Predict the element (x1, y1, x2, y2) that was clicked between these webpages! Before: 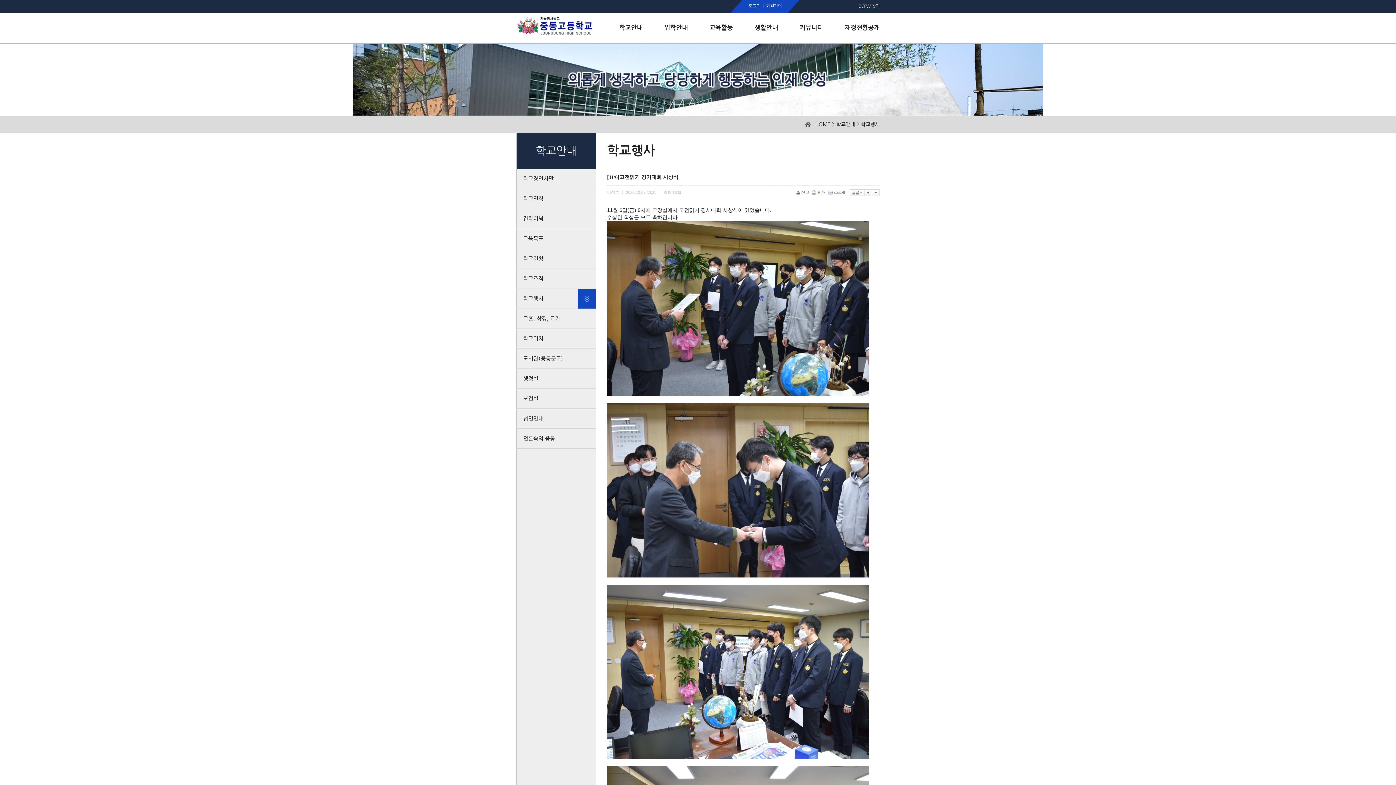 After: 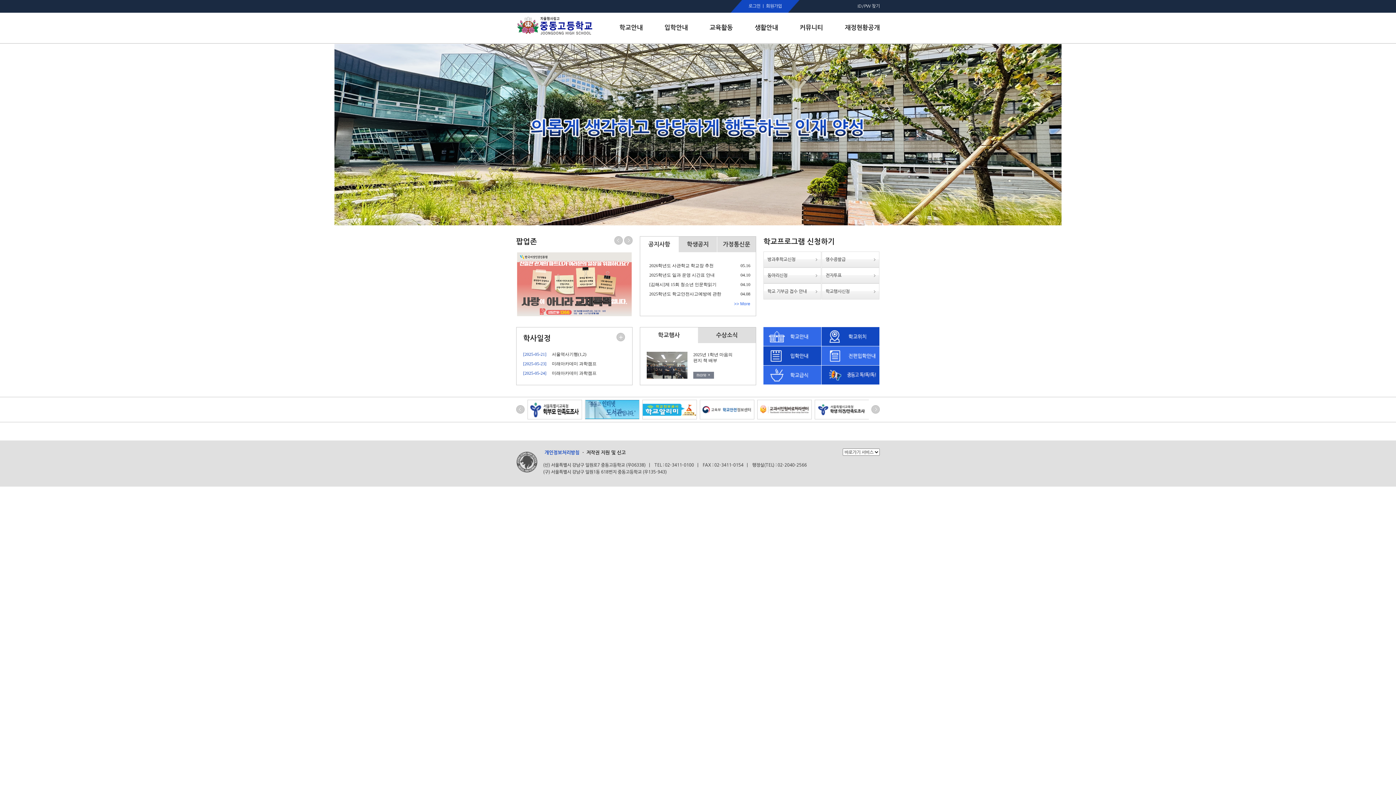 Action: bbox: (516, 18, 593, 26)